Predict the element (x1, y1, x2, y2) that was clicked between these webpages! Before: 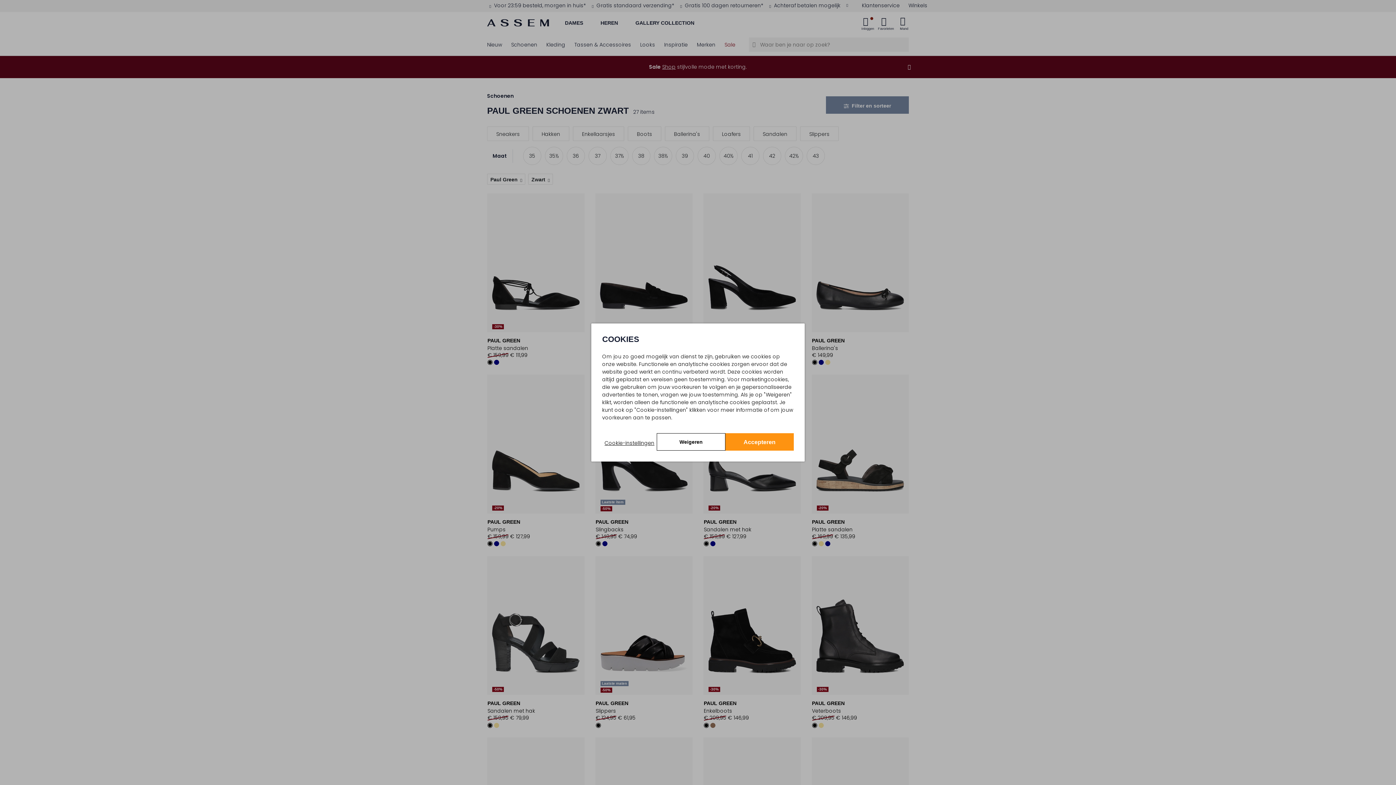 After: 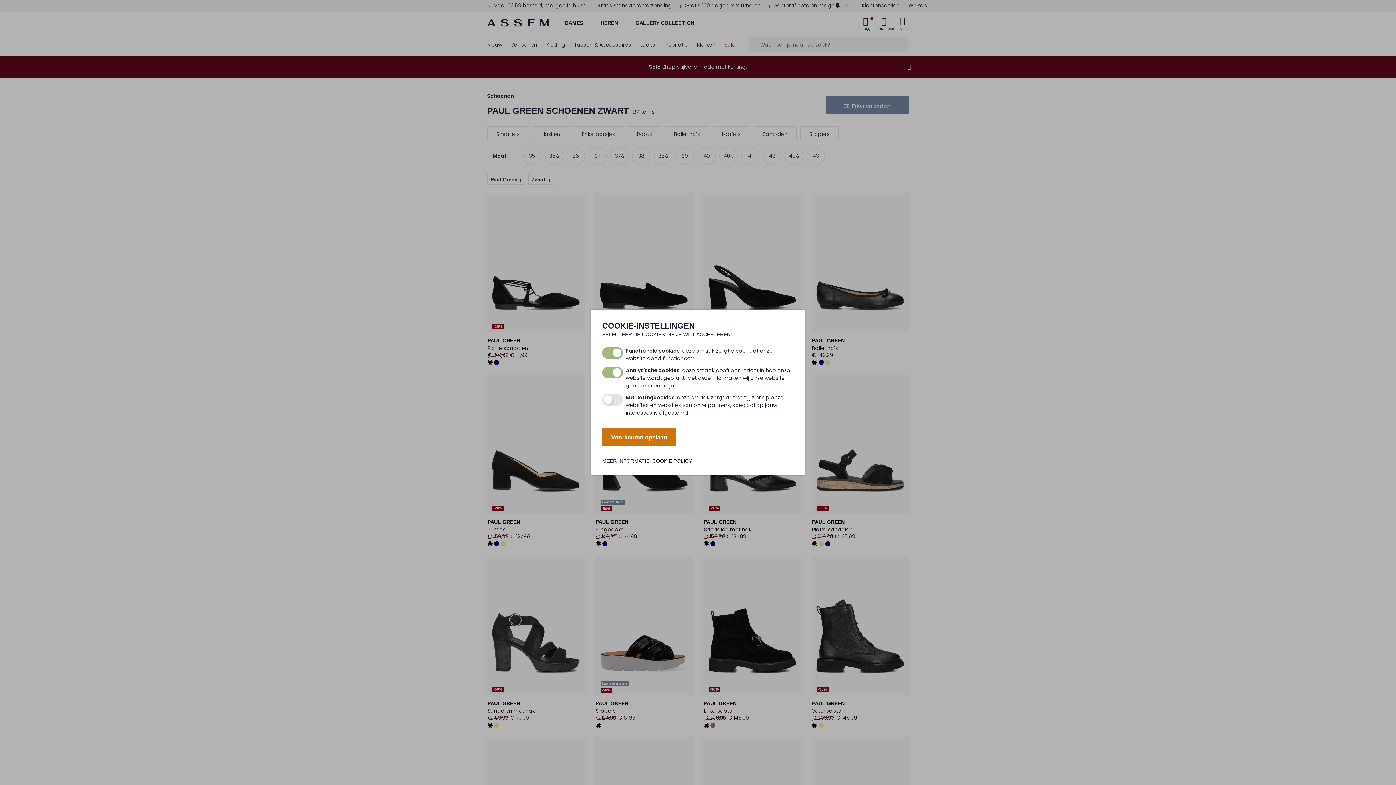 Action: label: Cookie-instellingen bbox: (602, 433, 657, 450)